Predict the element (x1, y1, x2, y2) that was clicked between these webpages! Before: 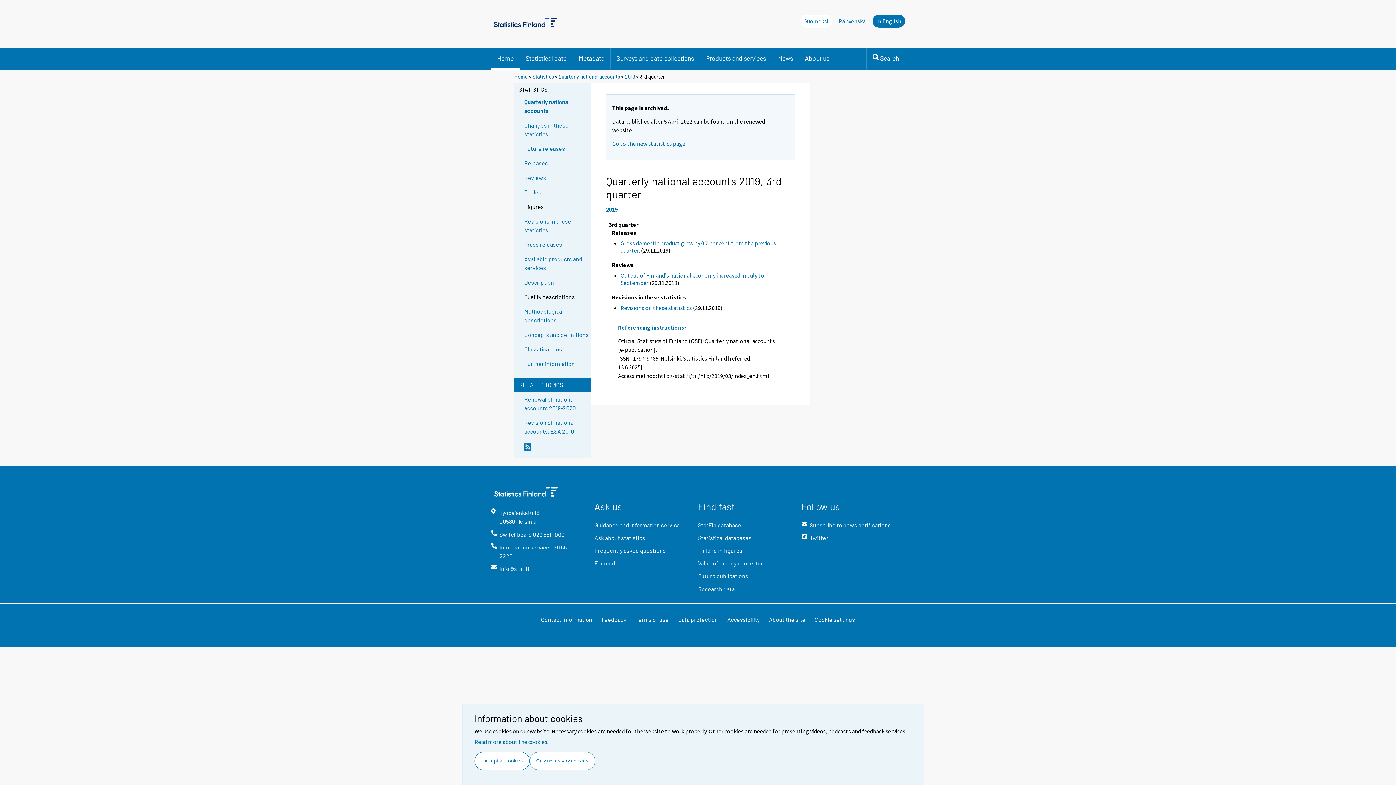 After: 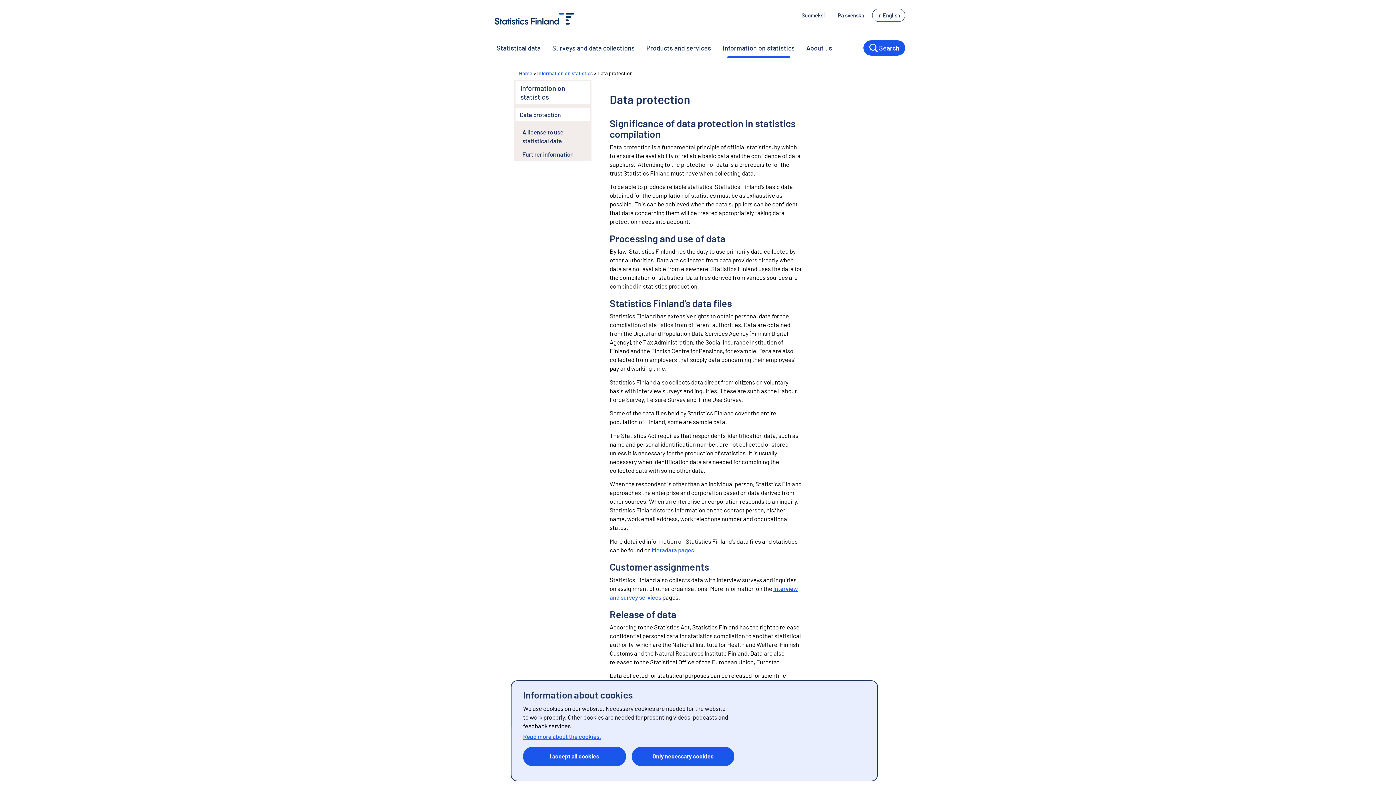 Action: bbox: (673, 615, 722, 630) label: Data protection